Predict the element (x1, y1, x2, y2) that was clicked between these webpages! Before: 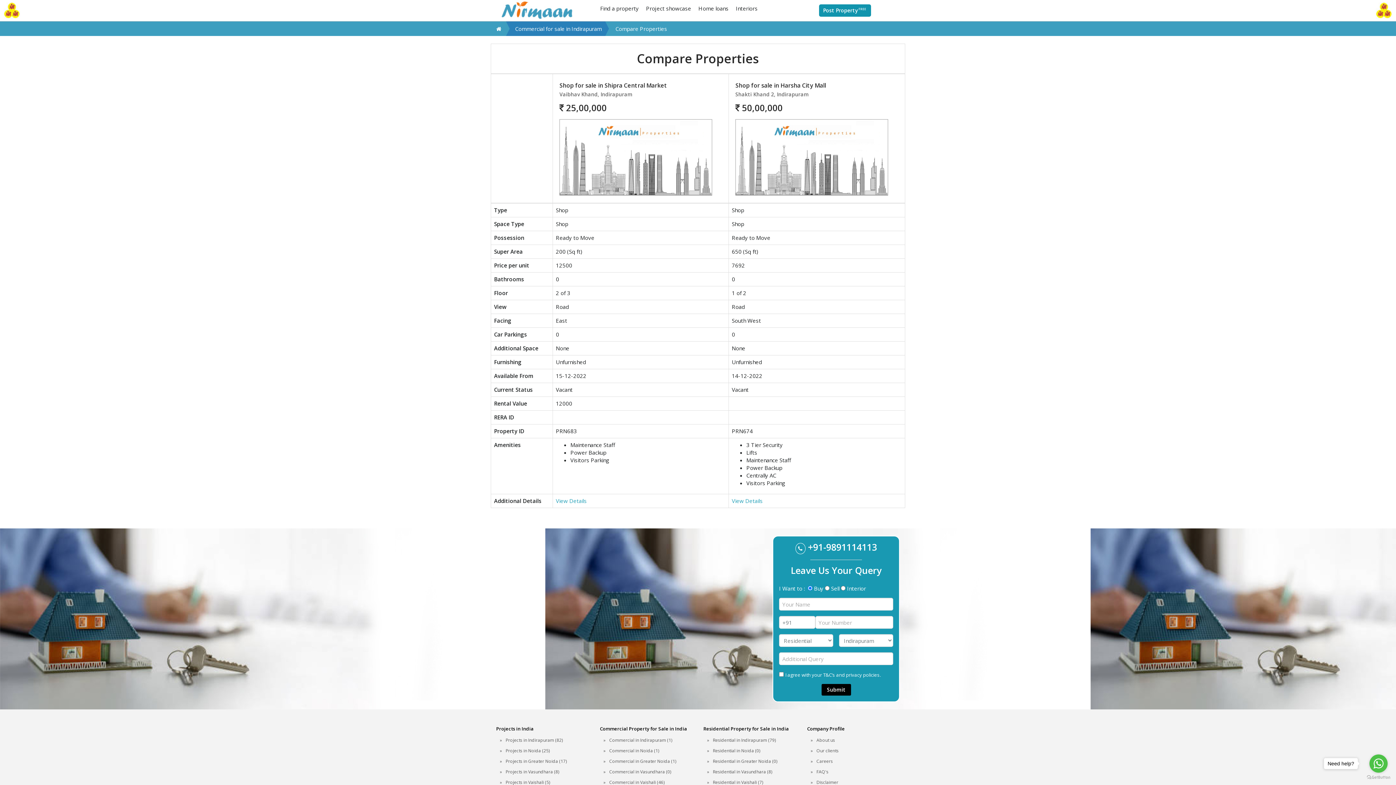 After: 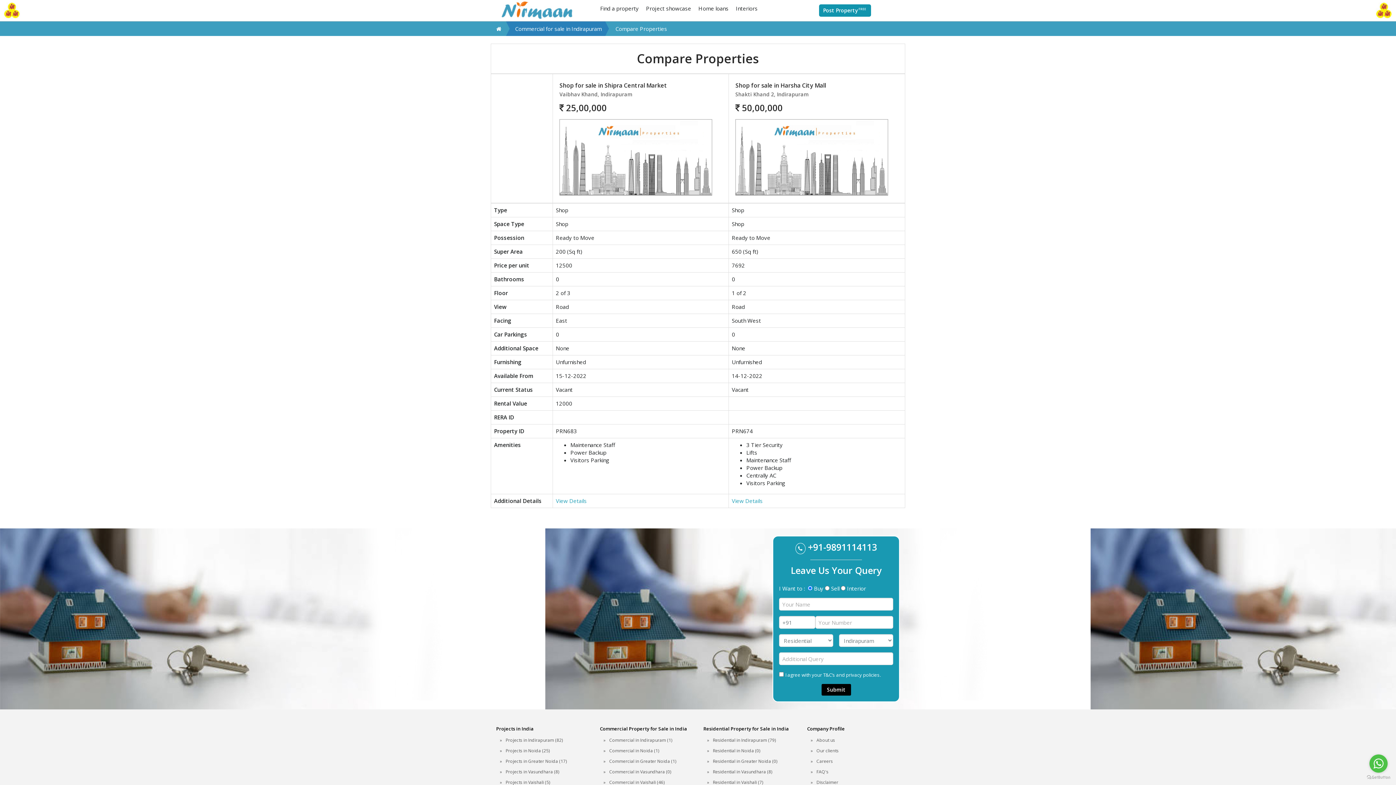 Action: label: Go to whatsapp bbox: (1369, 754, 1388, 773)